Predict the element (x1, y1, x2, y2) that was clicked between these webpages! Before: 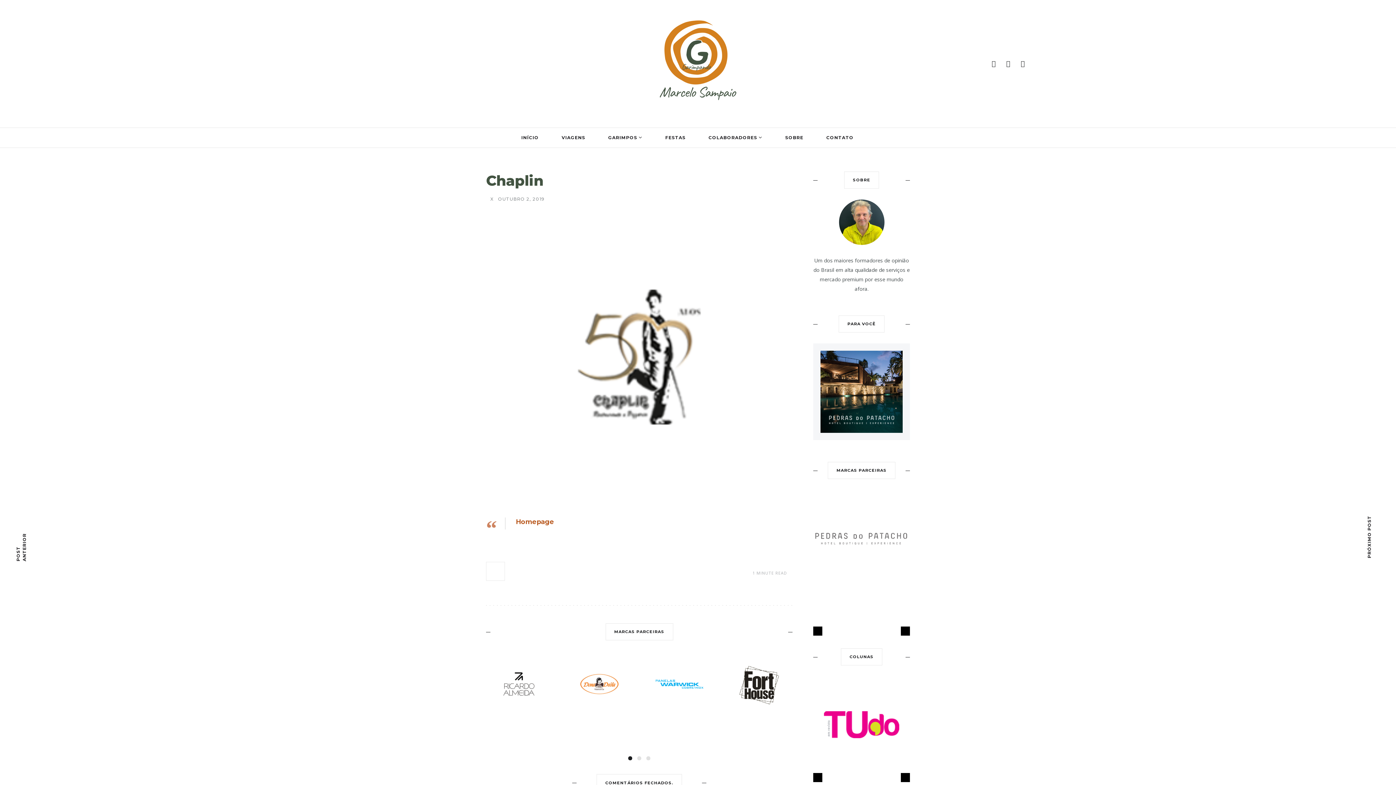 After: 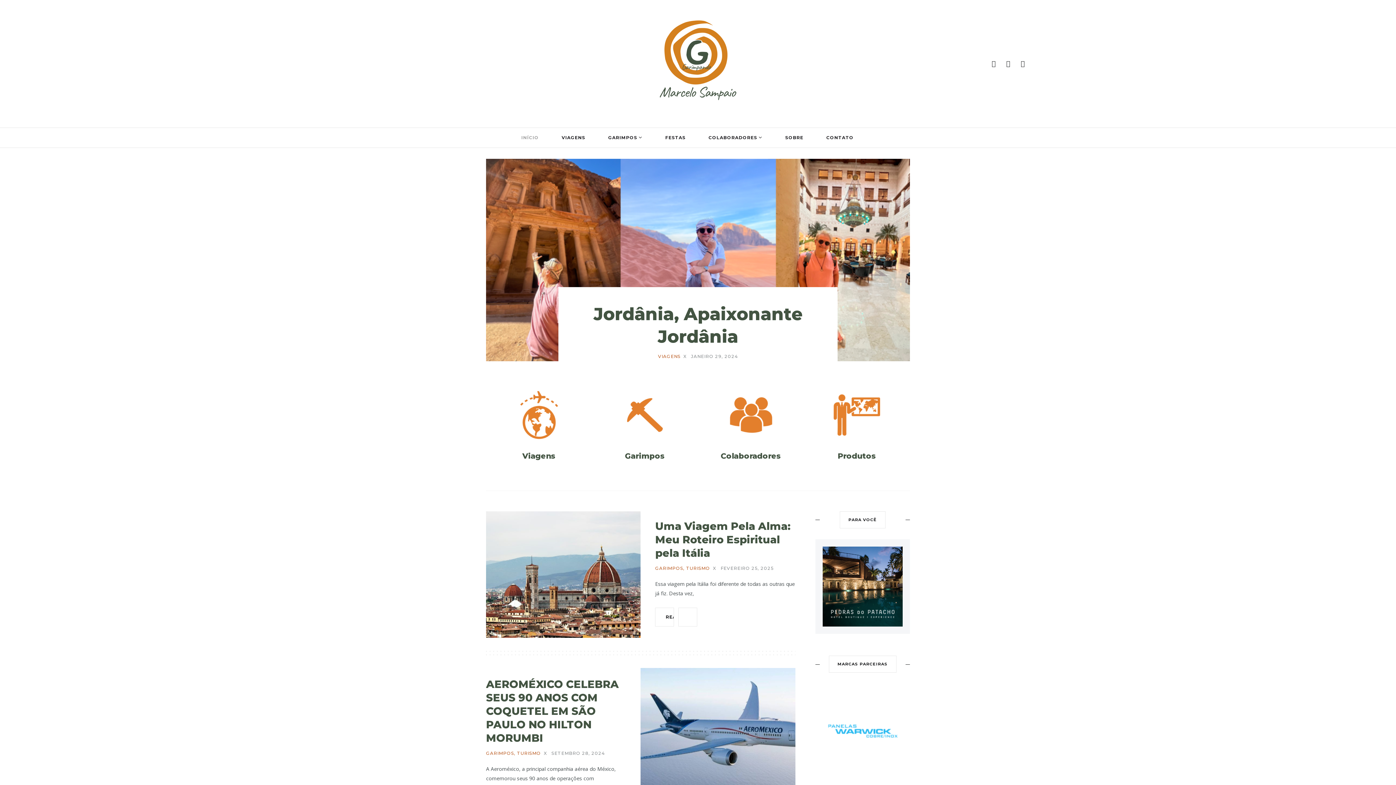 Action: label: INÍCIO bbox: (510, 128, 549, 147)